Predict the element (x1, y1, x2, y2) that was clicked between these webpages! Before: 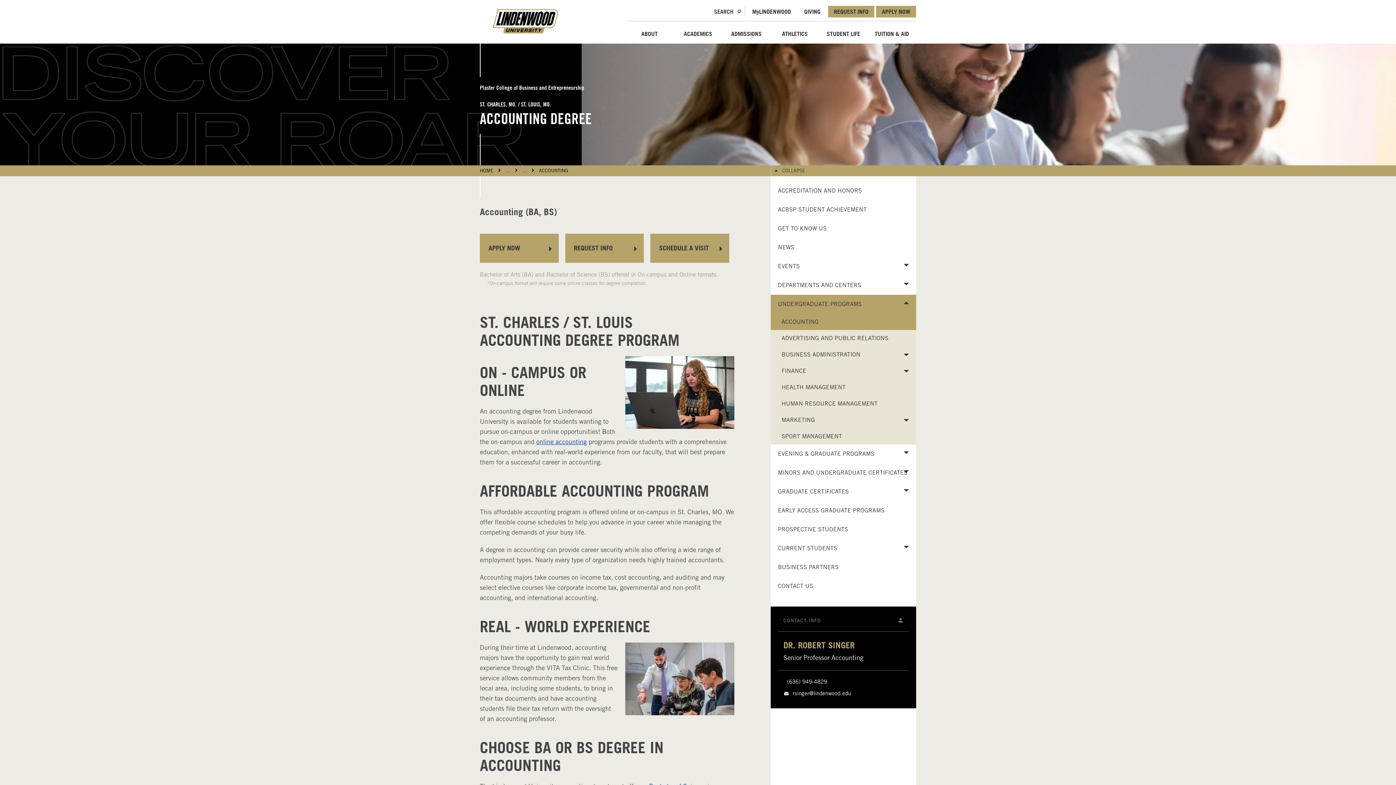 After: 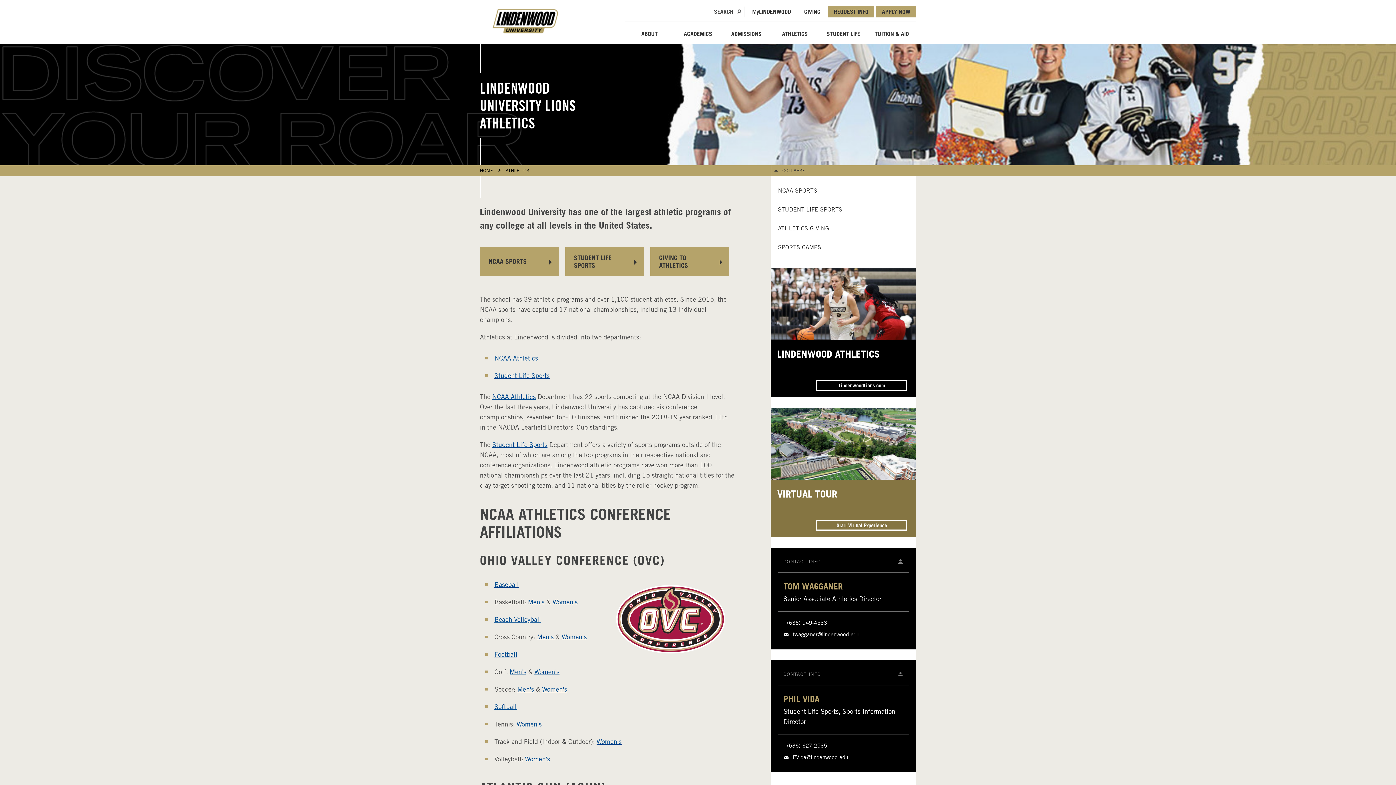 Action: bbox: (770, 25, 819, 43) label: ATHLETICS